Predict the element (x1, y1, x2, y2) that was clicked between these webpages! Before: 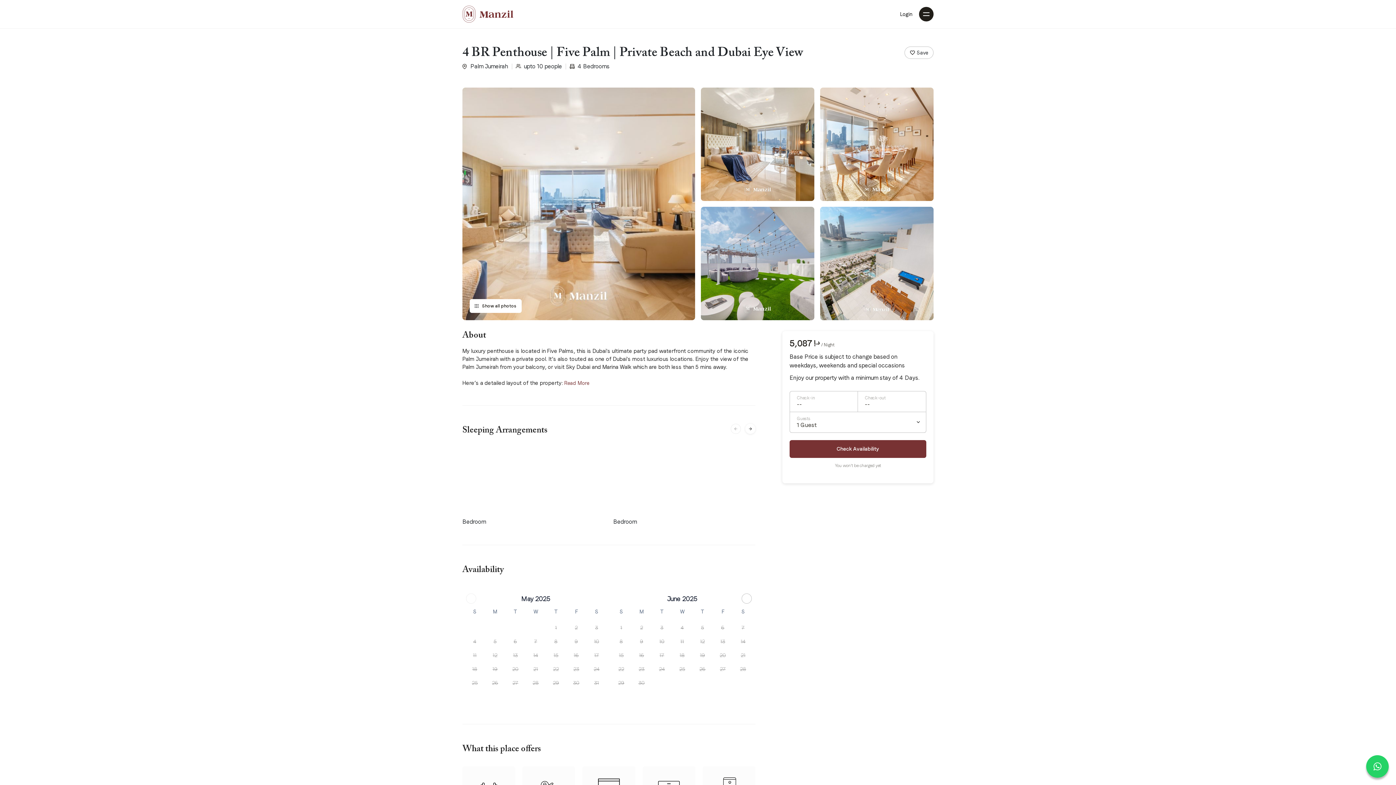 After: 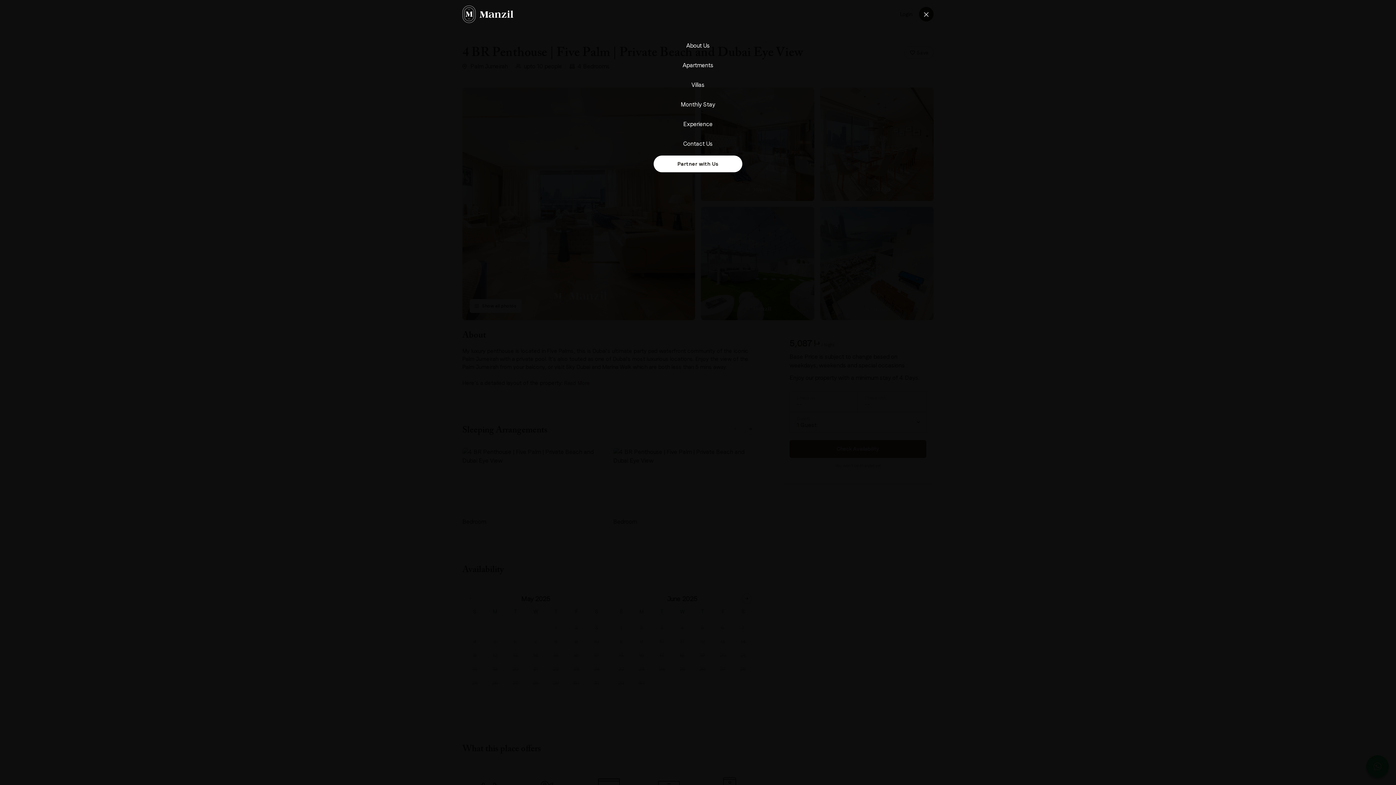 Action: bbox: (919, 6, 933, 21)